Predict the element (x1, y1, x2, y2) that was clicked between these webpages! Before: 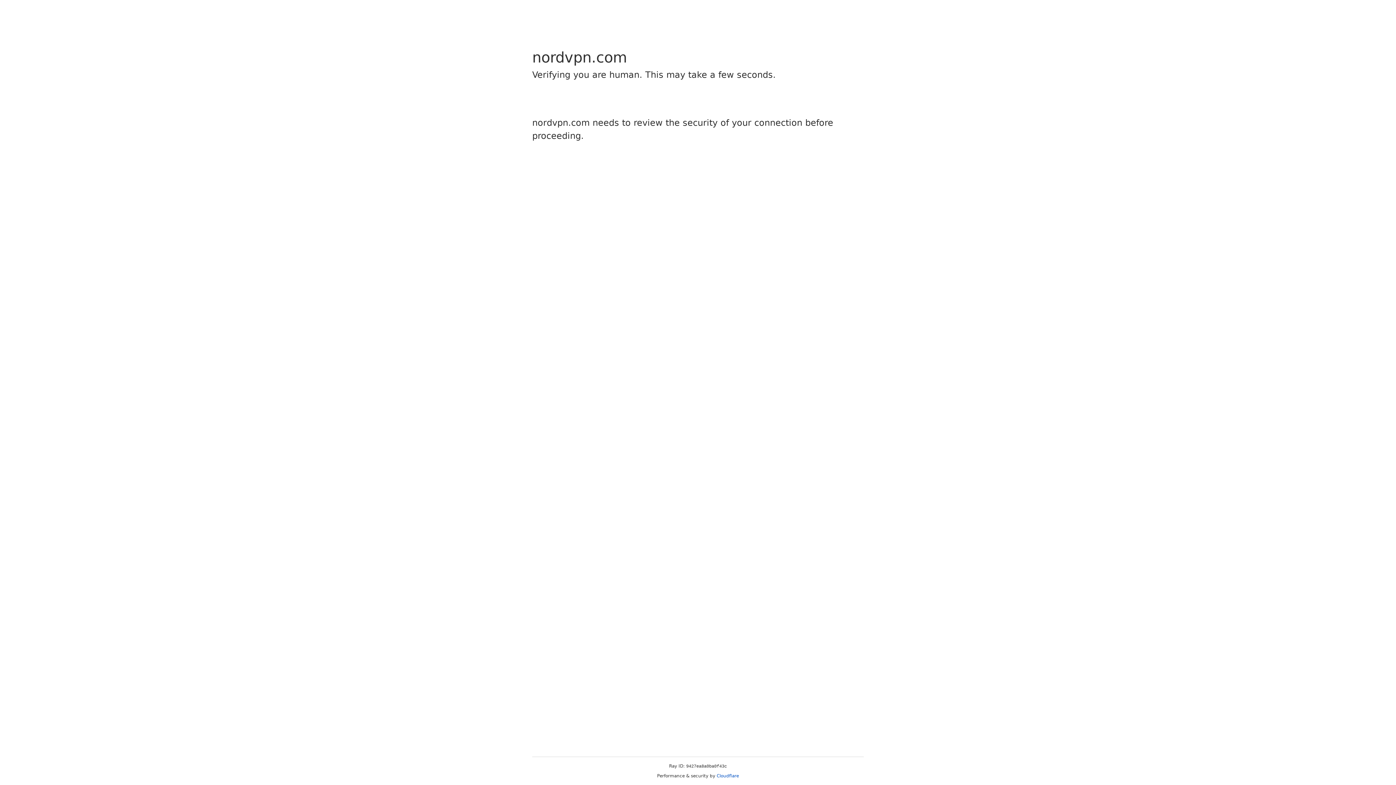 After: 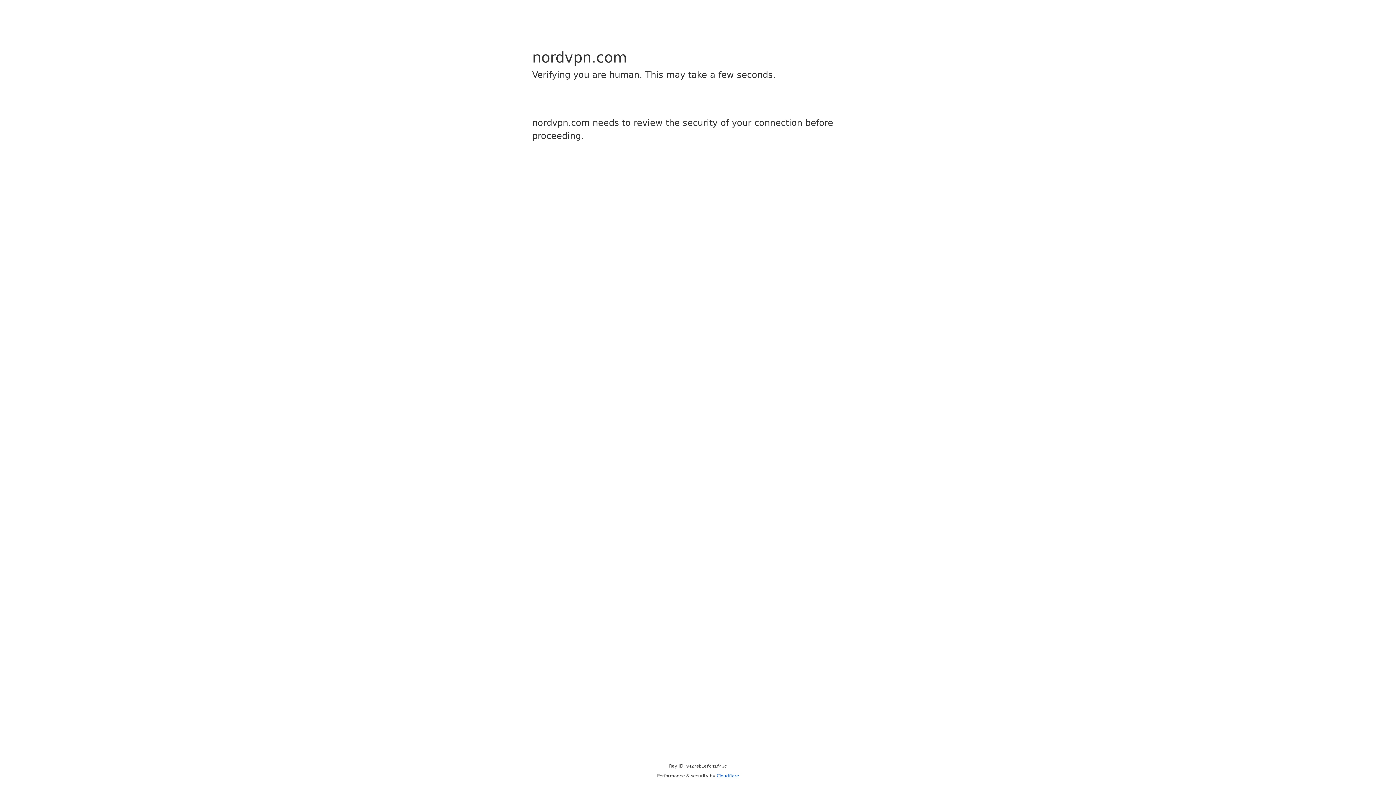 Action: label: Cloudflare bbox: (716, 773, 739, 778)